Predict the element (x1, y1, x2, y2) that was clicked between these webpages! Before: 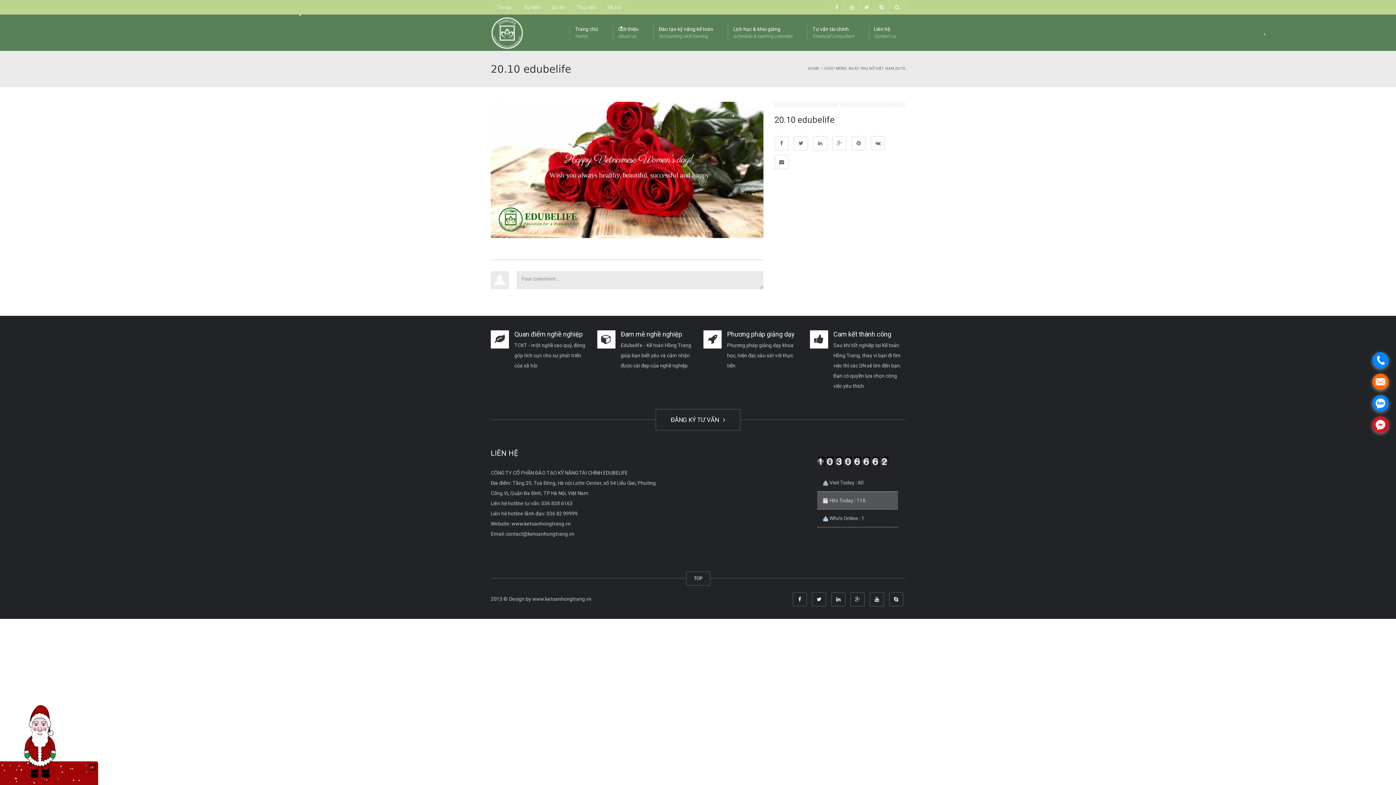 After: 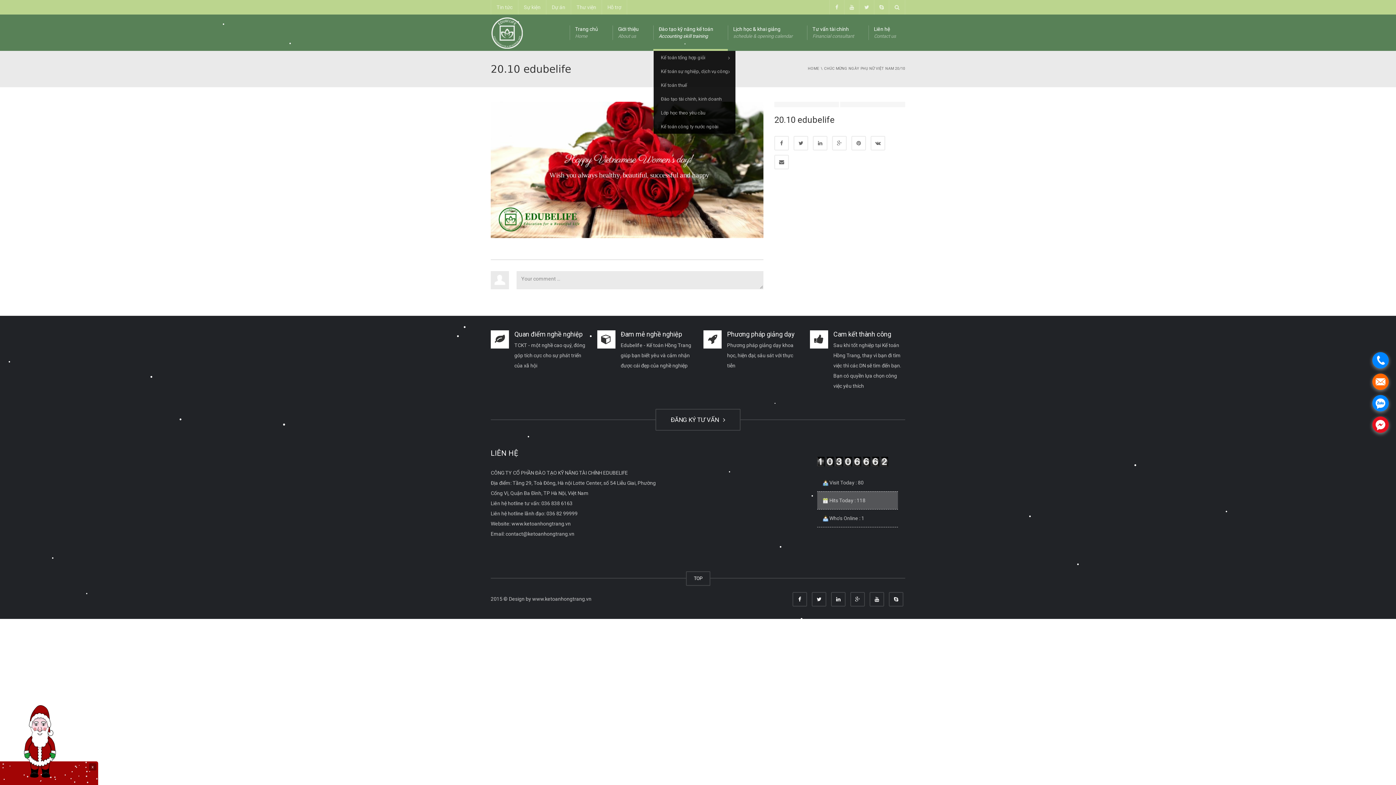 Action: bbox: (653, 14, 728, 50) label: Đào tạo kỹ năng kế toán
Accounting skill training